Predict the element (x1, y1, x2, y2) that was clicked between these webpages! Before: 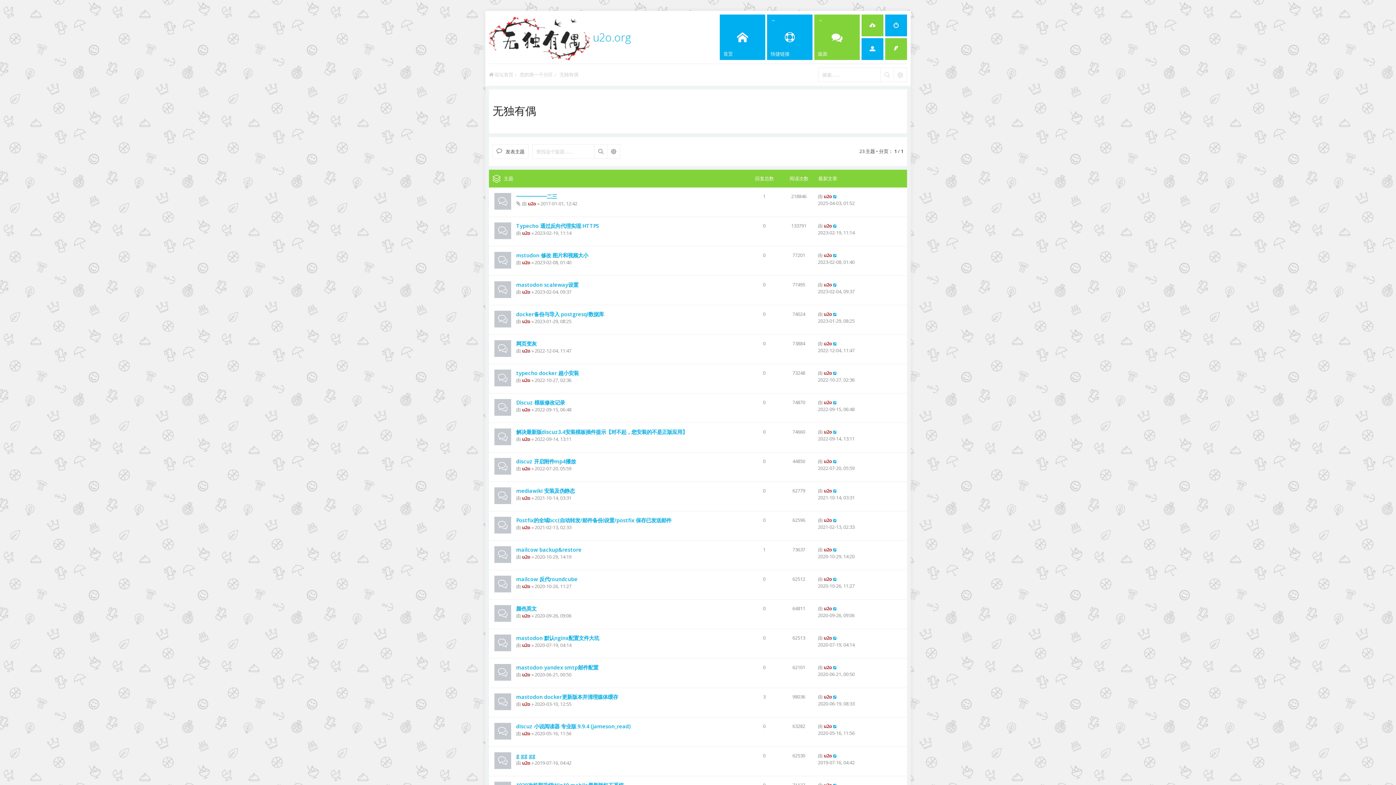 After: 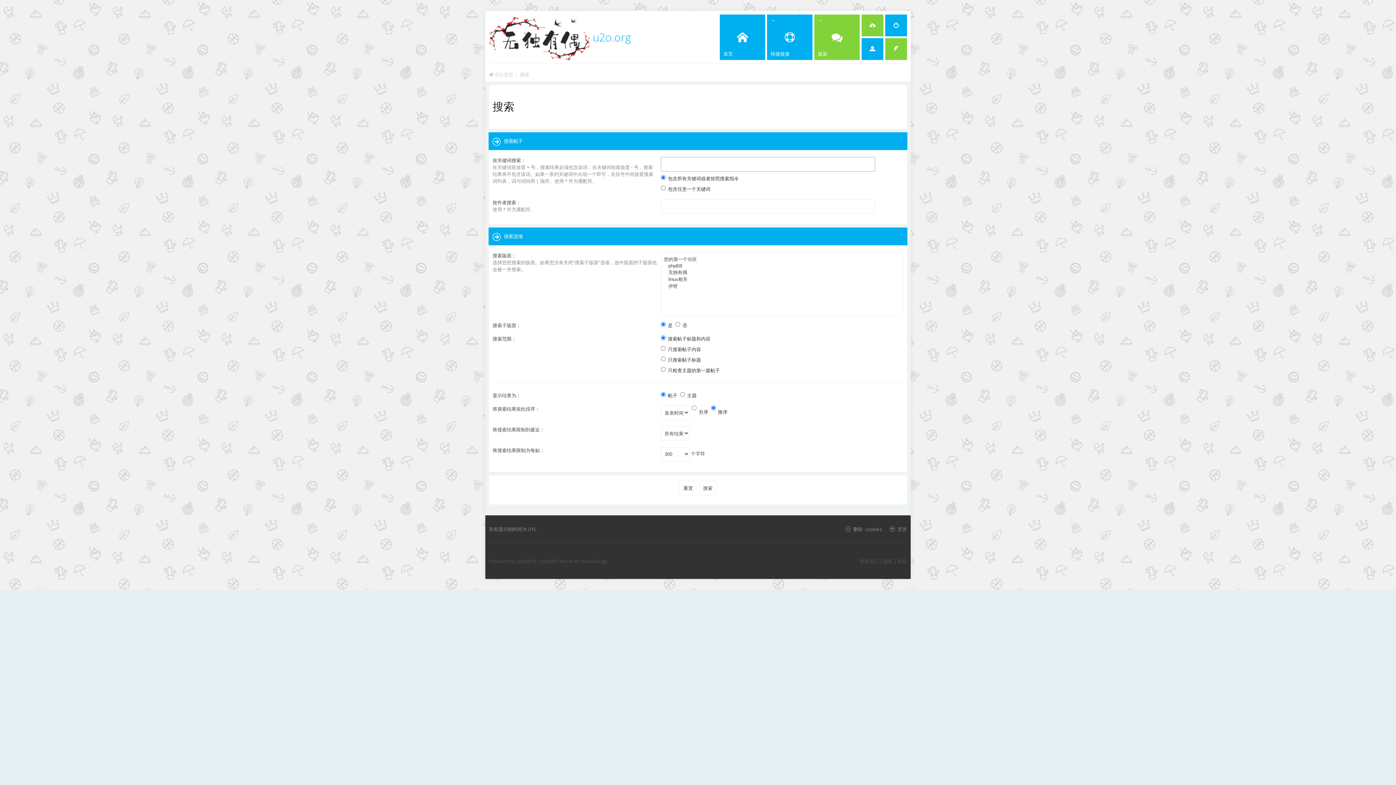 Action: label: 高级搜索 bbox: (607, 144, 620, 158)